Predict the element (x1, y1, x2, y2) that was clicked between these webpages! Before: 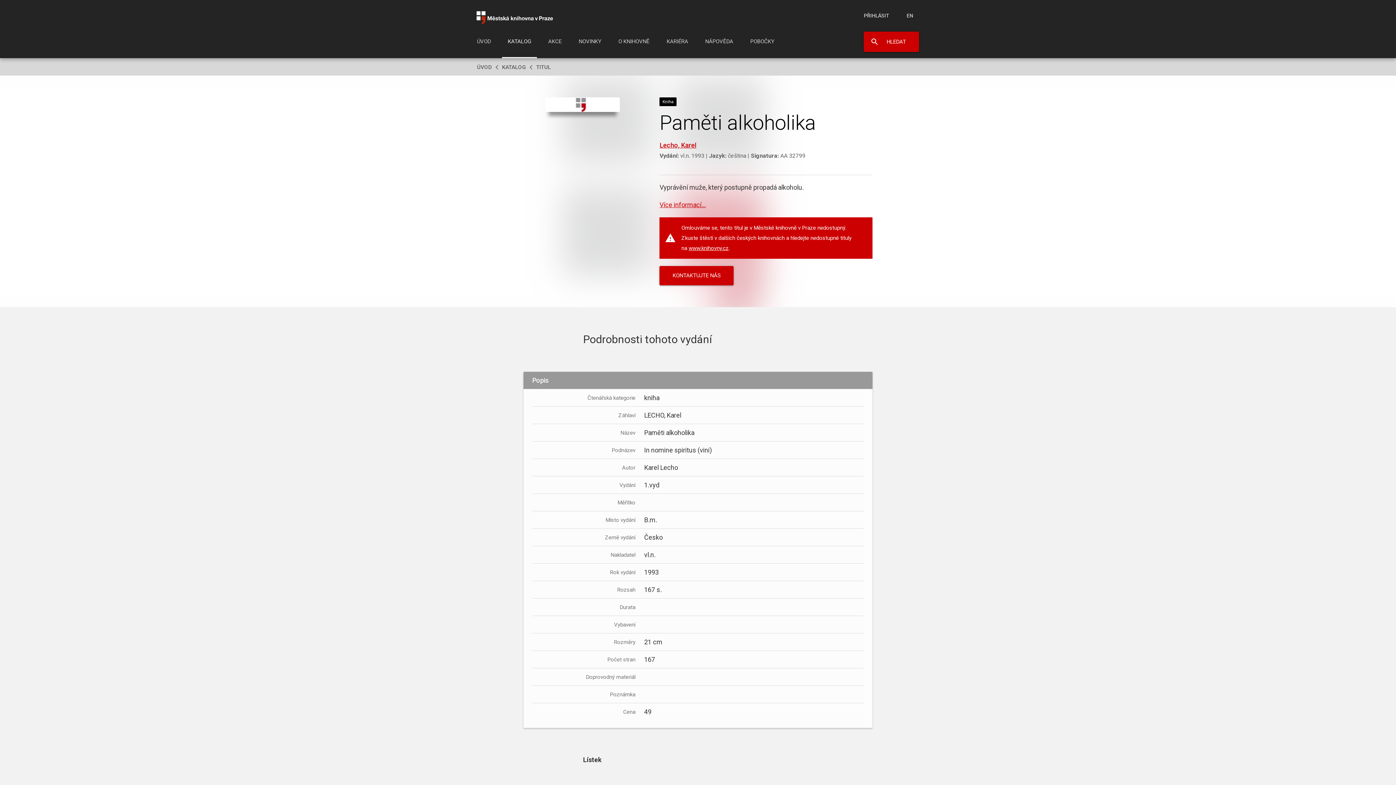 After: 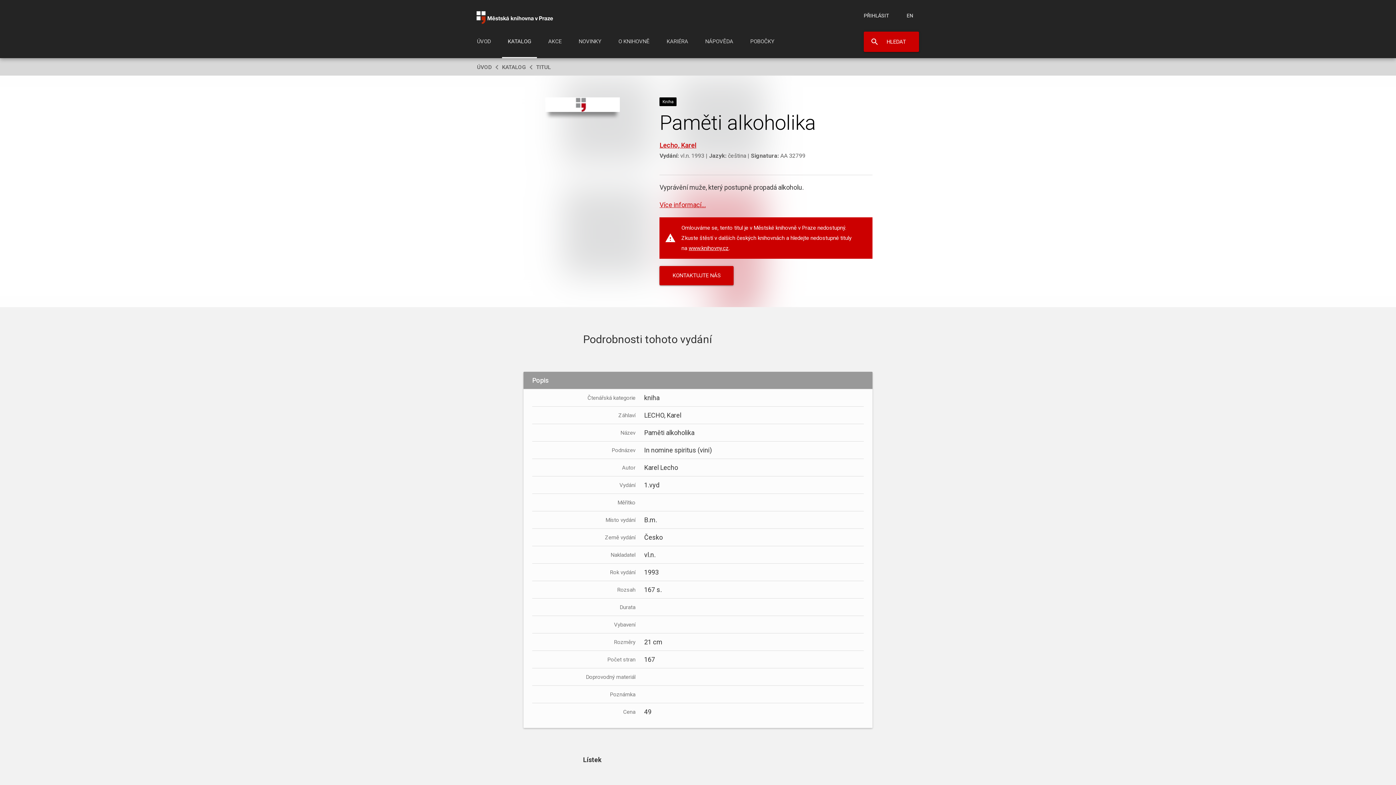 Action: bbox: (688, 245, 728, 251) label: www.knihovny.cz